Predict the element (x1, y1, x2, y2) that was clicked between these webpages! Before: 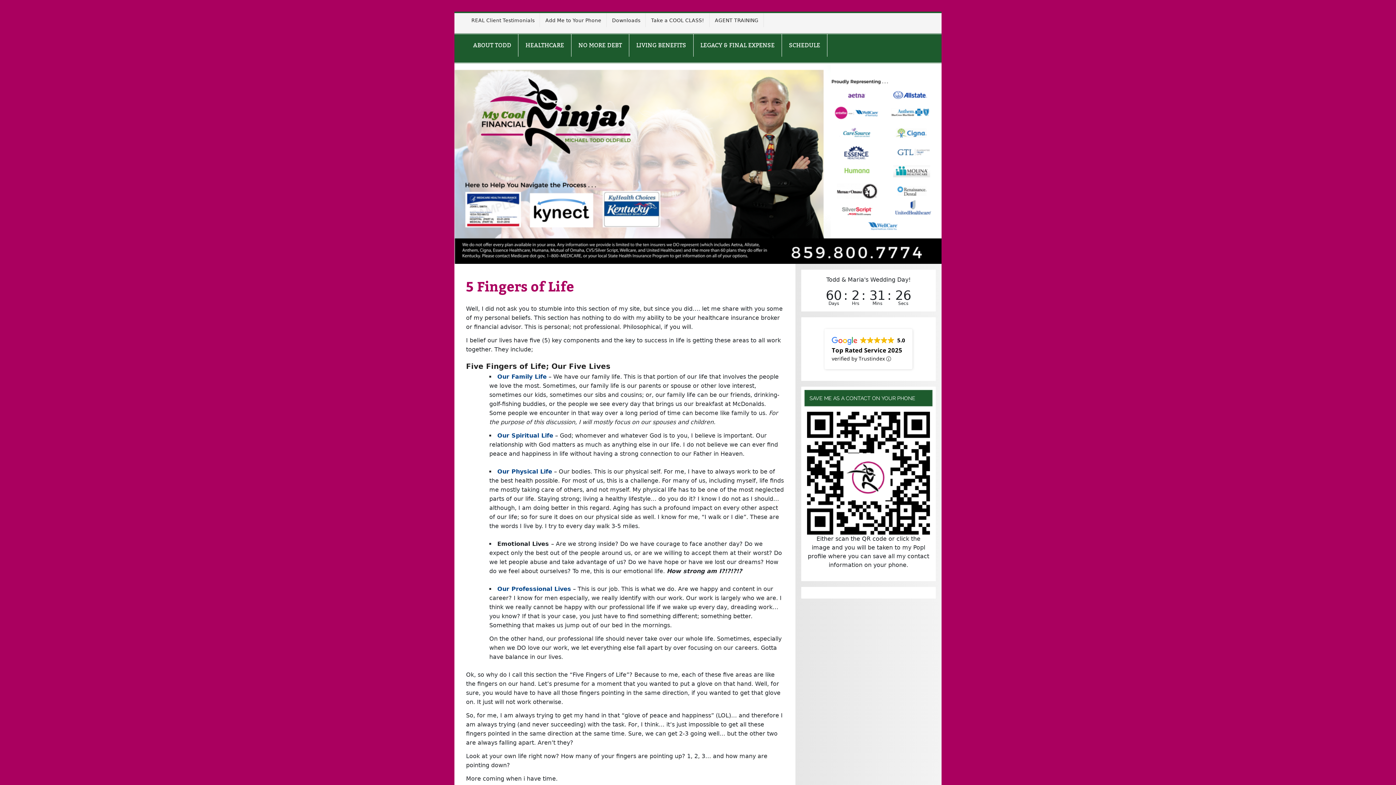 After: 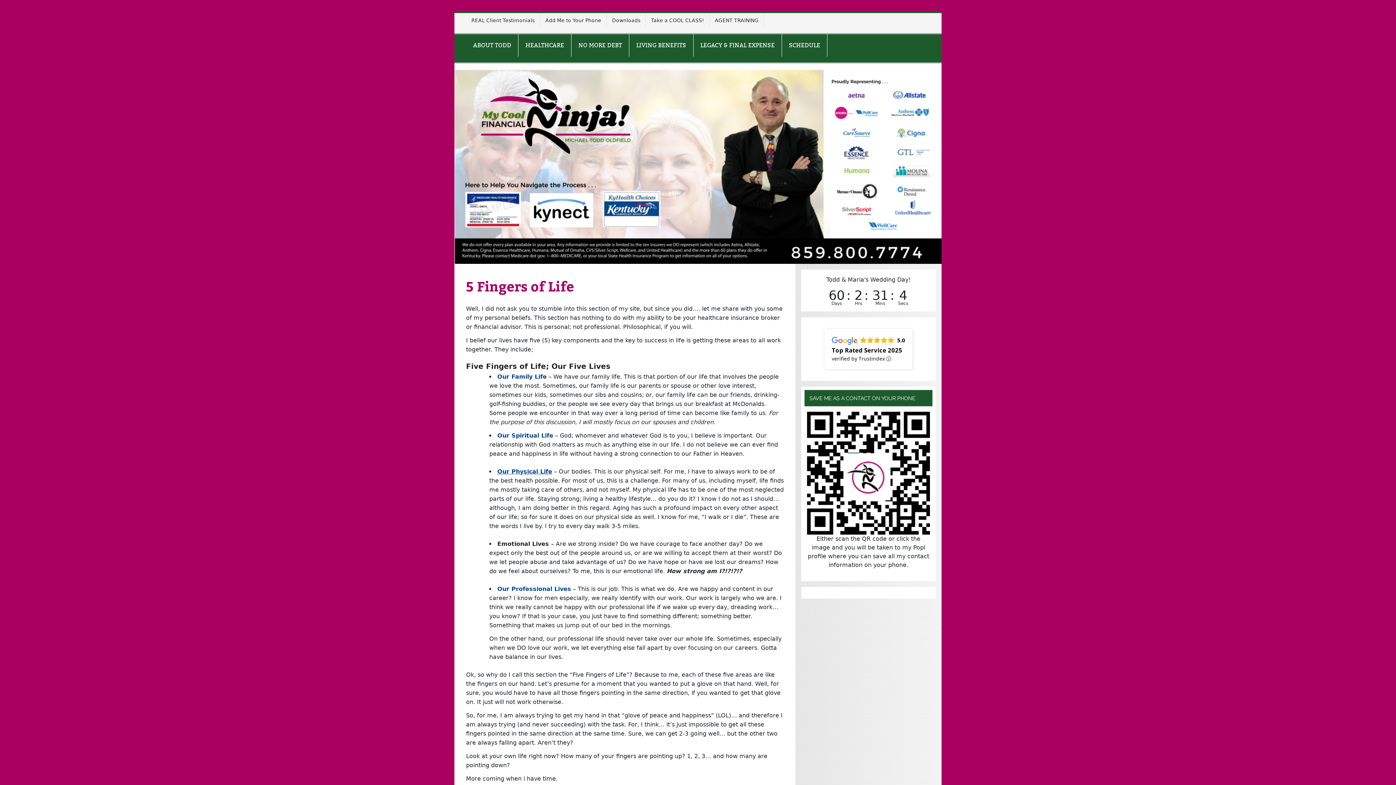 Action: bbox: (497, 468, 552, 475) label: Our Physical Life